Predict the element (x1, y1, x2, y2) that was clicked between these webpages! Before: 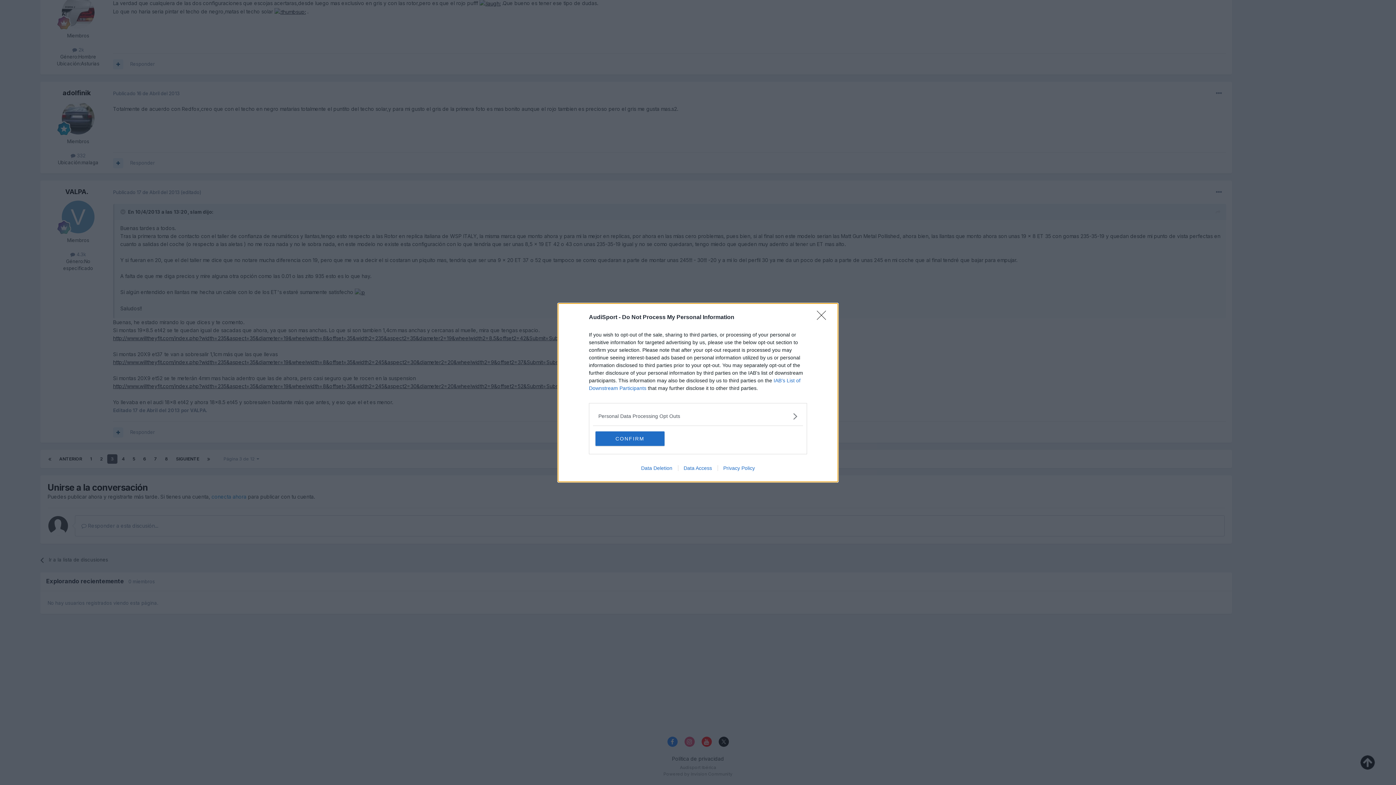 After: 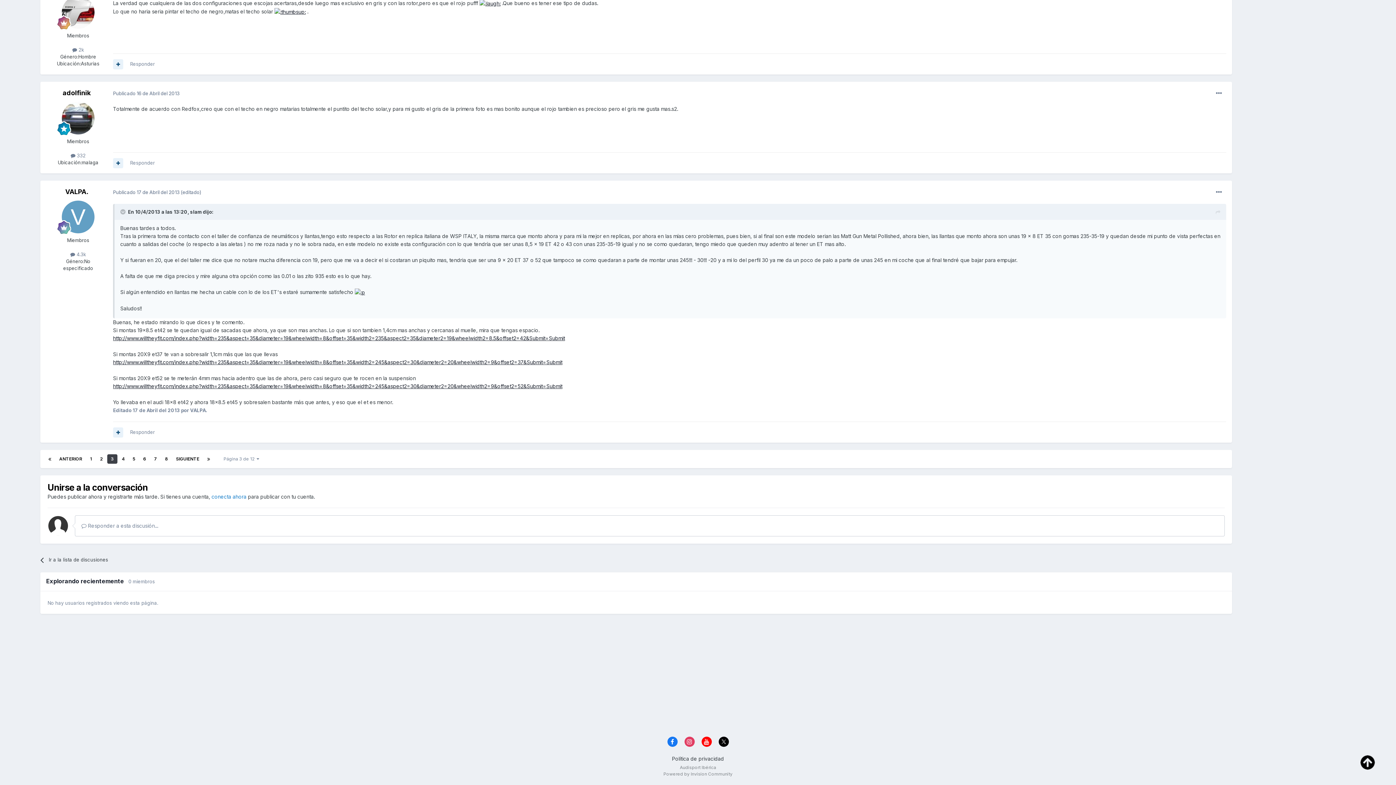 Action: label: Close bbox: (817, 310, 830, 324)